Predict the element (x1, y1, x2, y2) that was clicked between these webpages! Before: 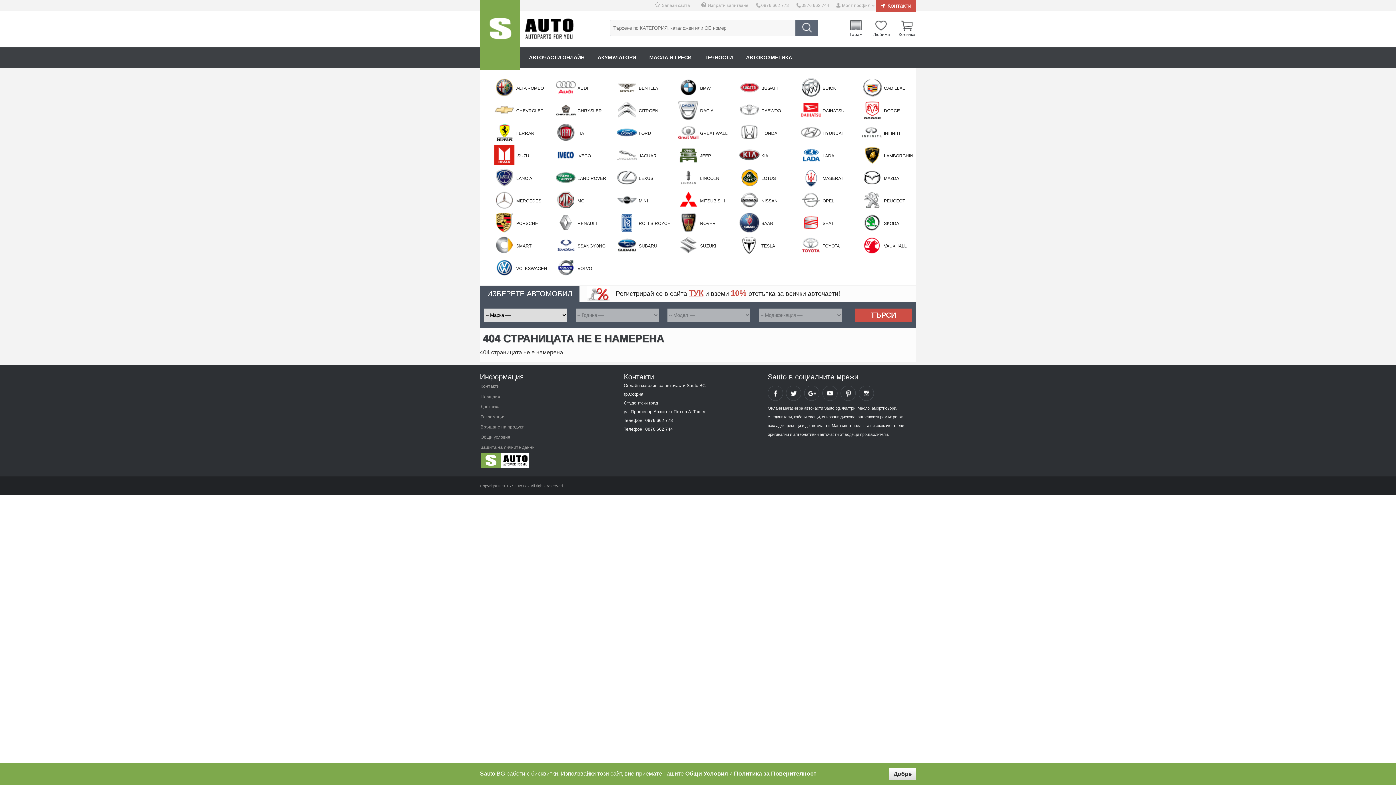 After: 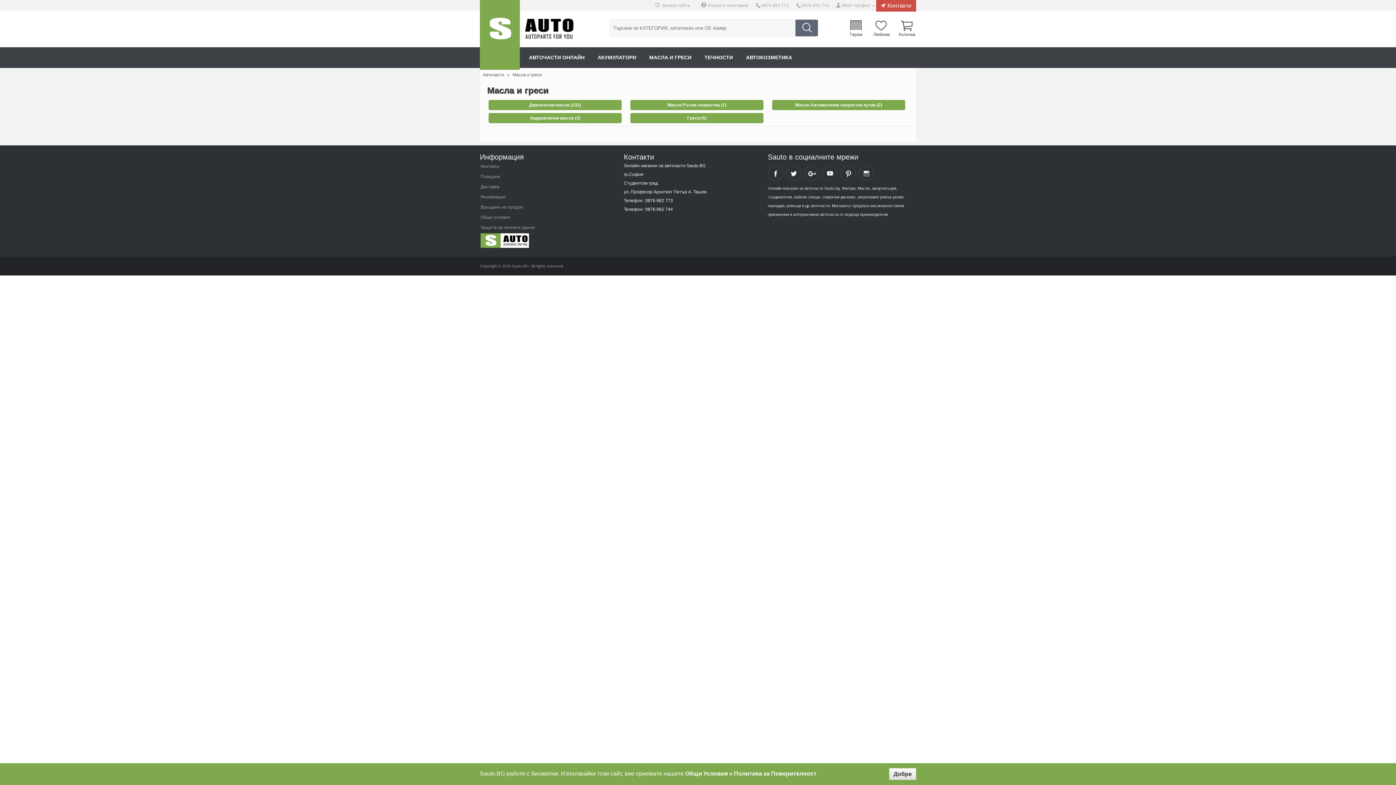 Action: label: МАСЛА И ГРЕСИ bbox: (644, 47, 697, 67)